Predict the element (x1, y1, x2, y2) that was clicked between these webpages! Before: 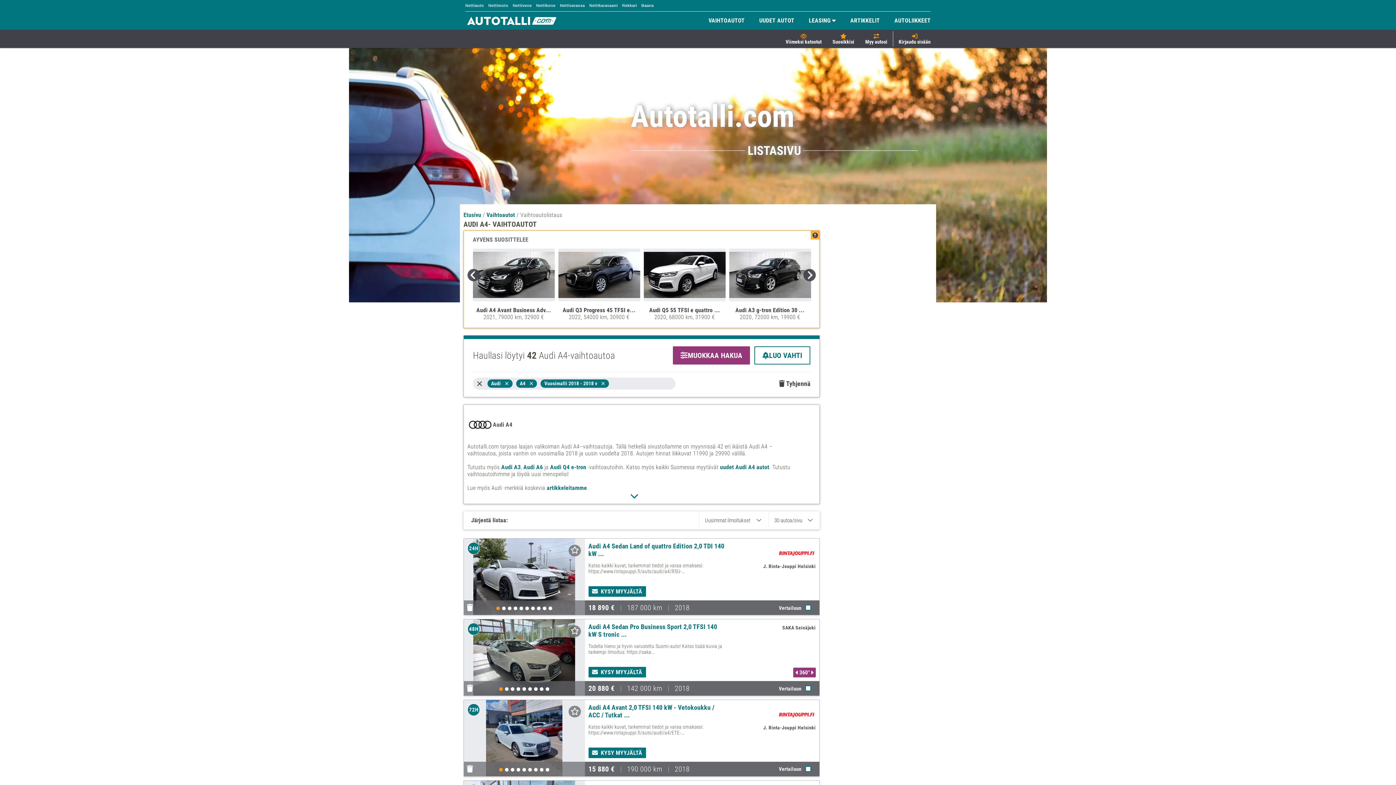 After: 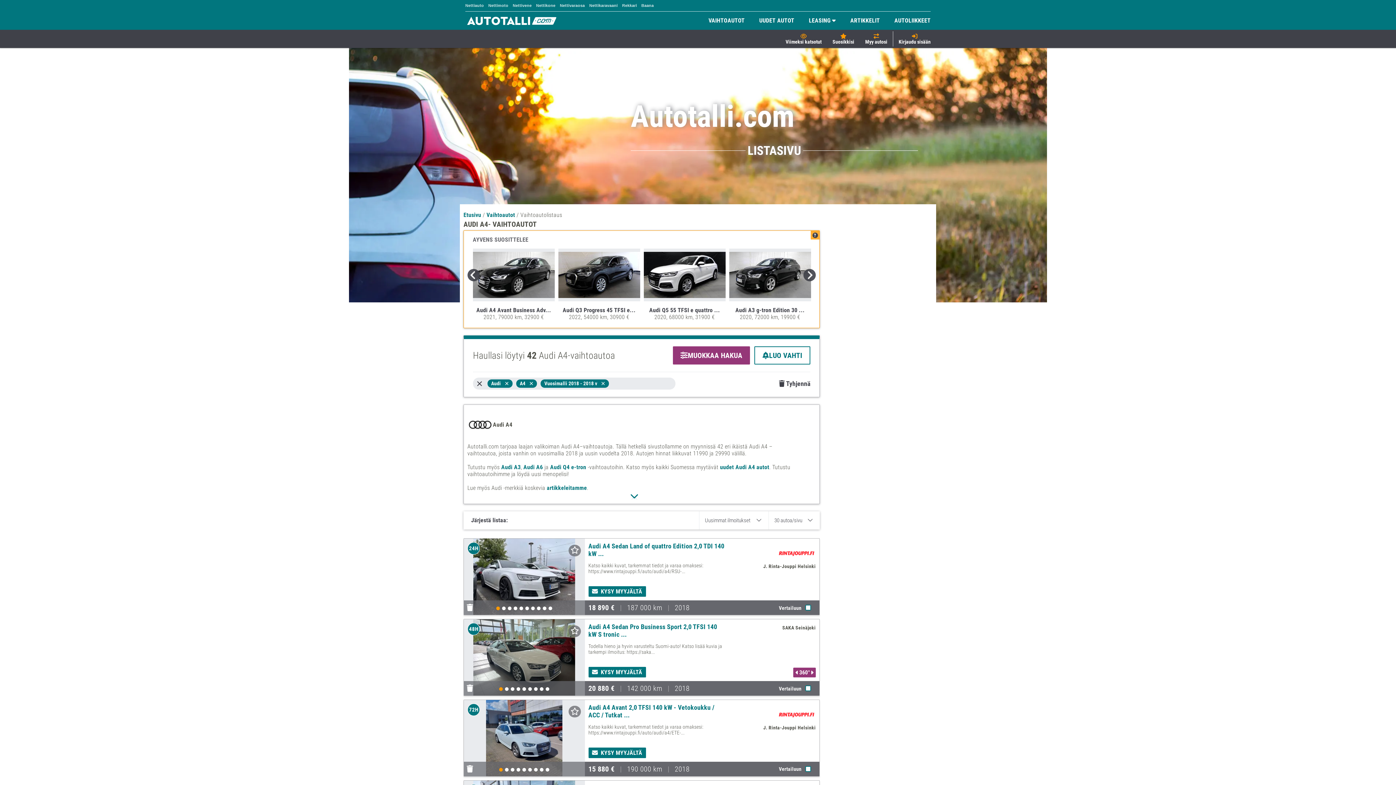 Action: bbox: (754, 346, 810, 364) label: LUO VAHTI